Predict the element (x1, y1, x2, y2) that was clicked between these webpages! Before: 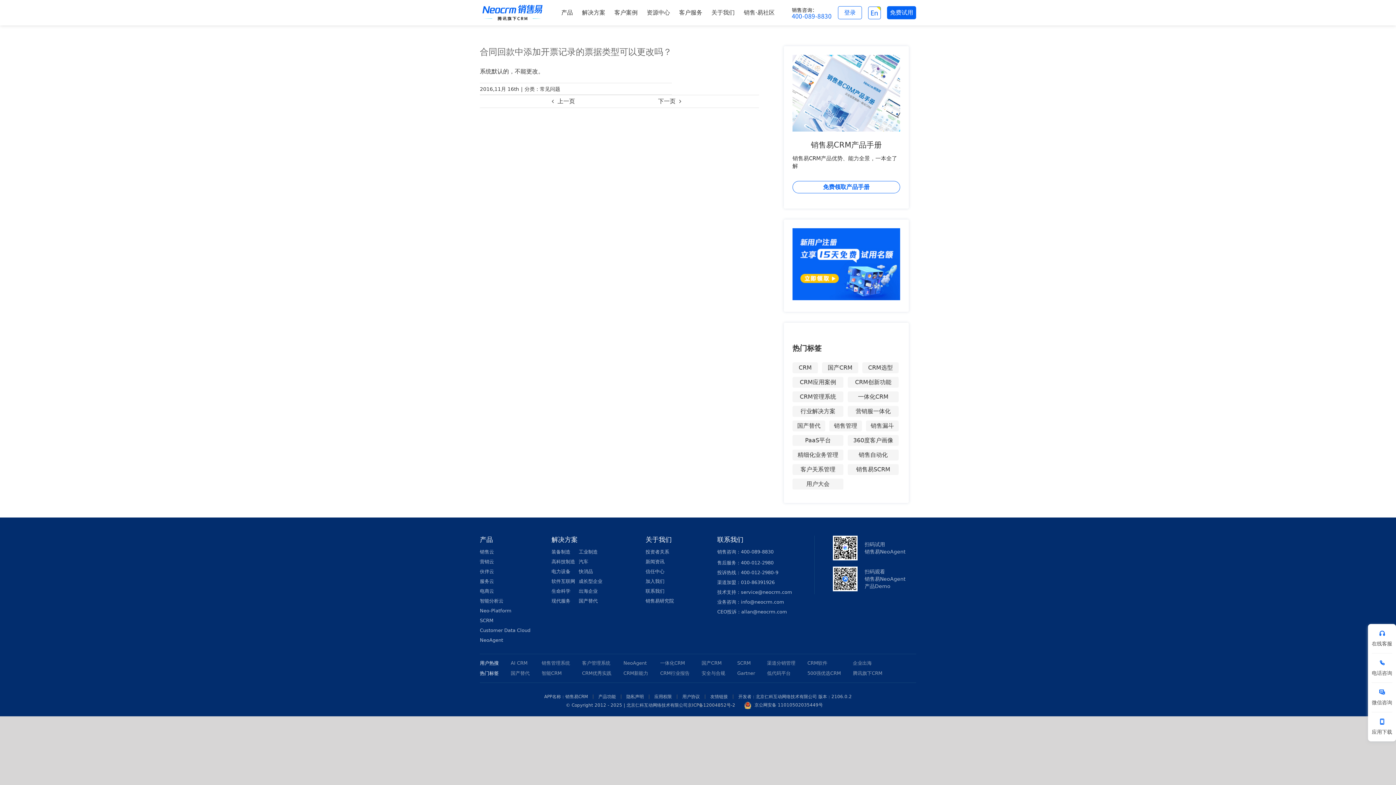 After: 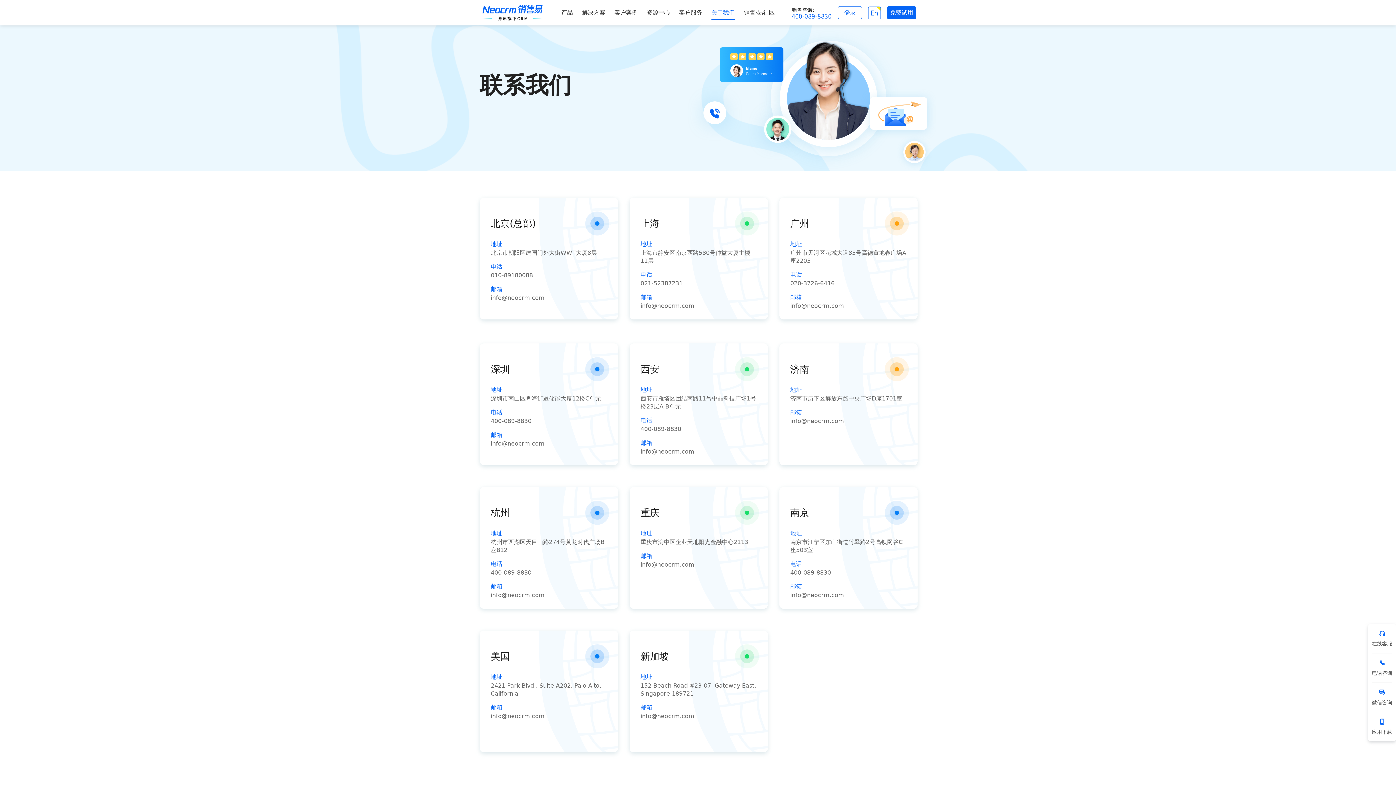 Action: bbox: (645, 587, 725, 595) label: 联系我们